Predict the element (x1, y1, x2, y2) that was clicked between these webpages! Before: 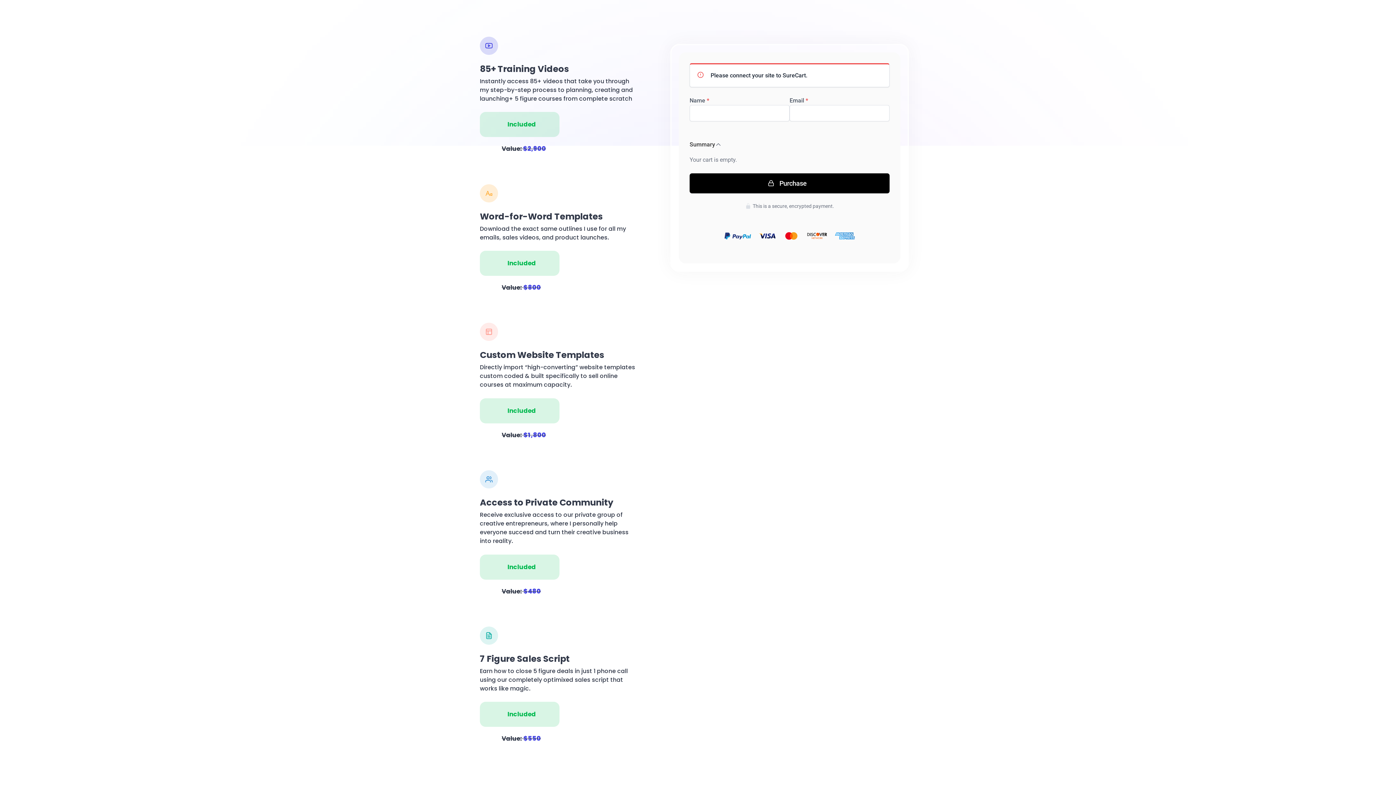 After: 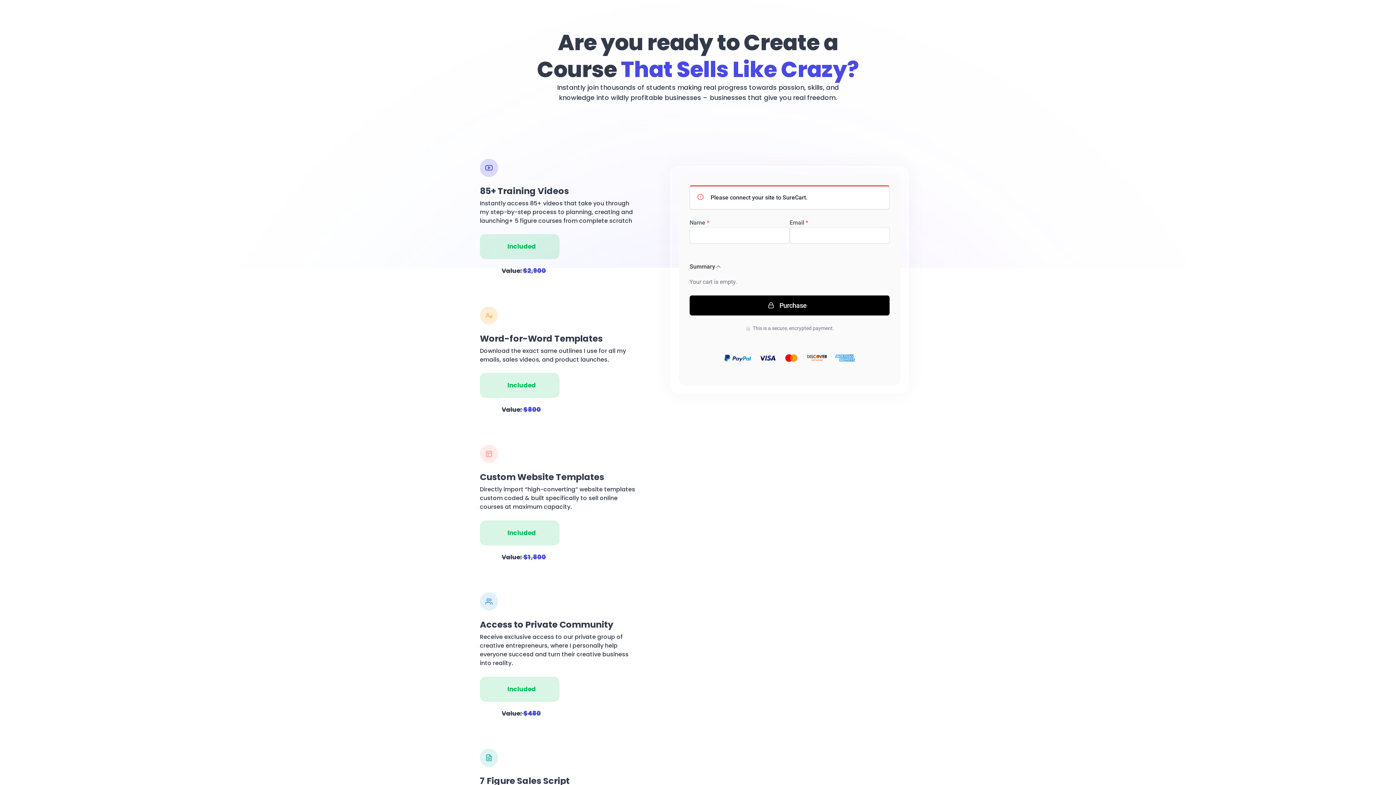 Action: label: Included bbox: (480, 554, 559, 579)